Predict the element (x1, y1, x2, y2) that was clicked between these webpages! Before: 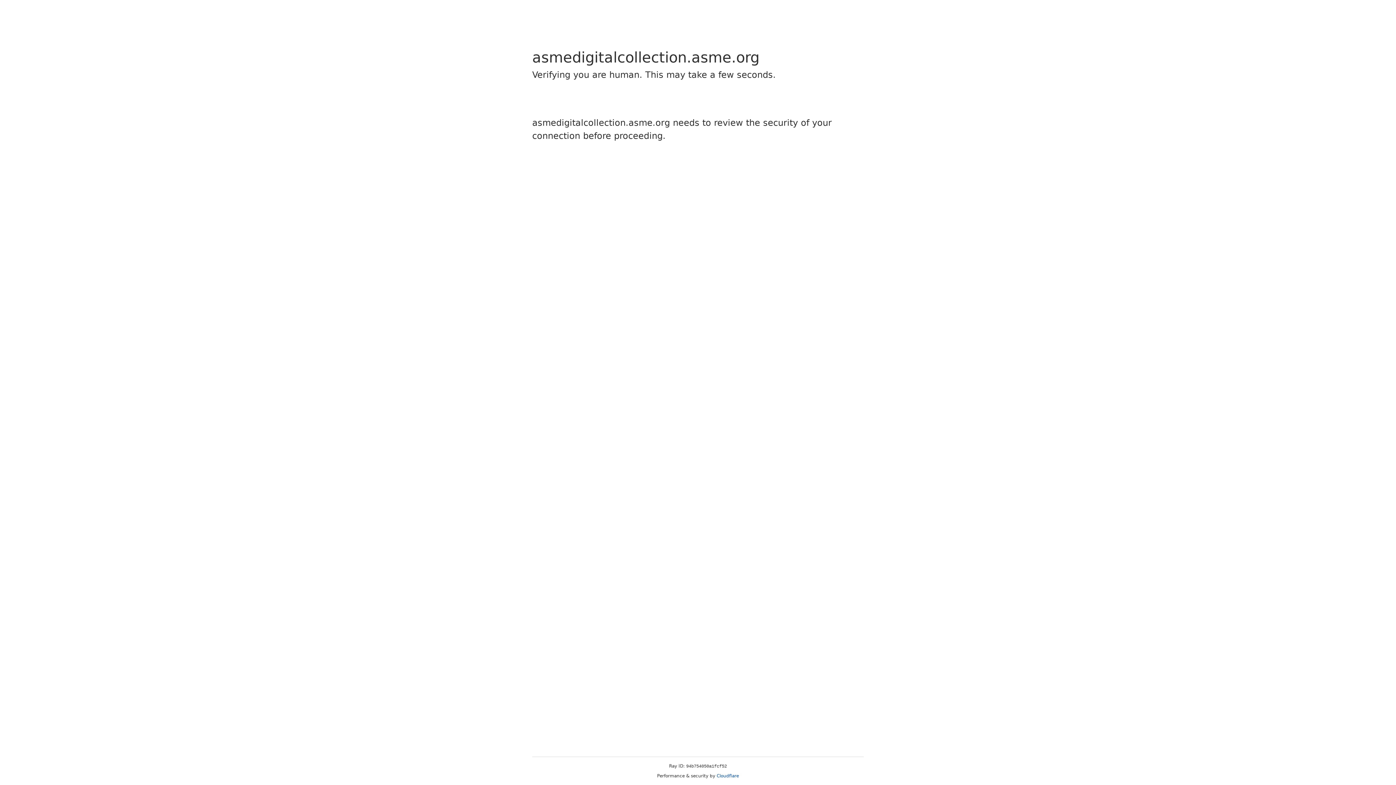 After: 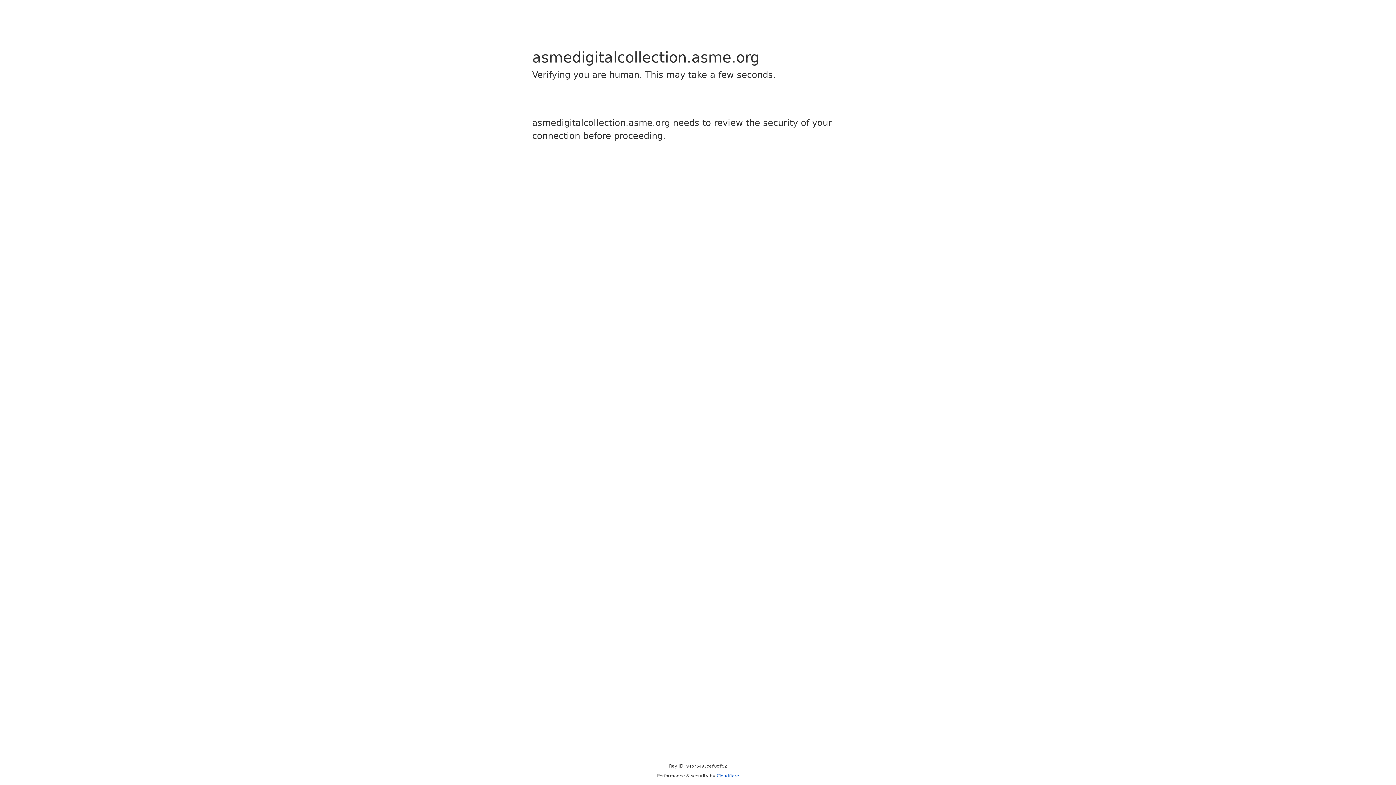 Action: label: Cloudflare bbox: (716, 773, 739, 778)